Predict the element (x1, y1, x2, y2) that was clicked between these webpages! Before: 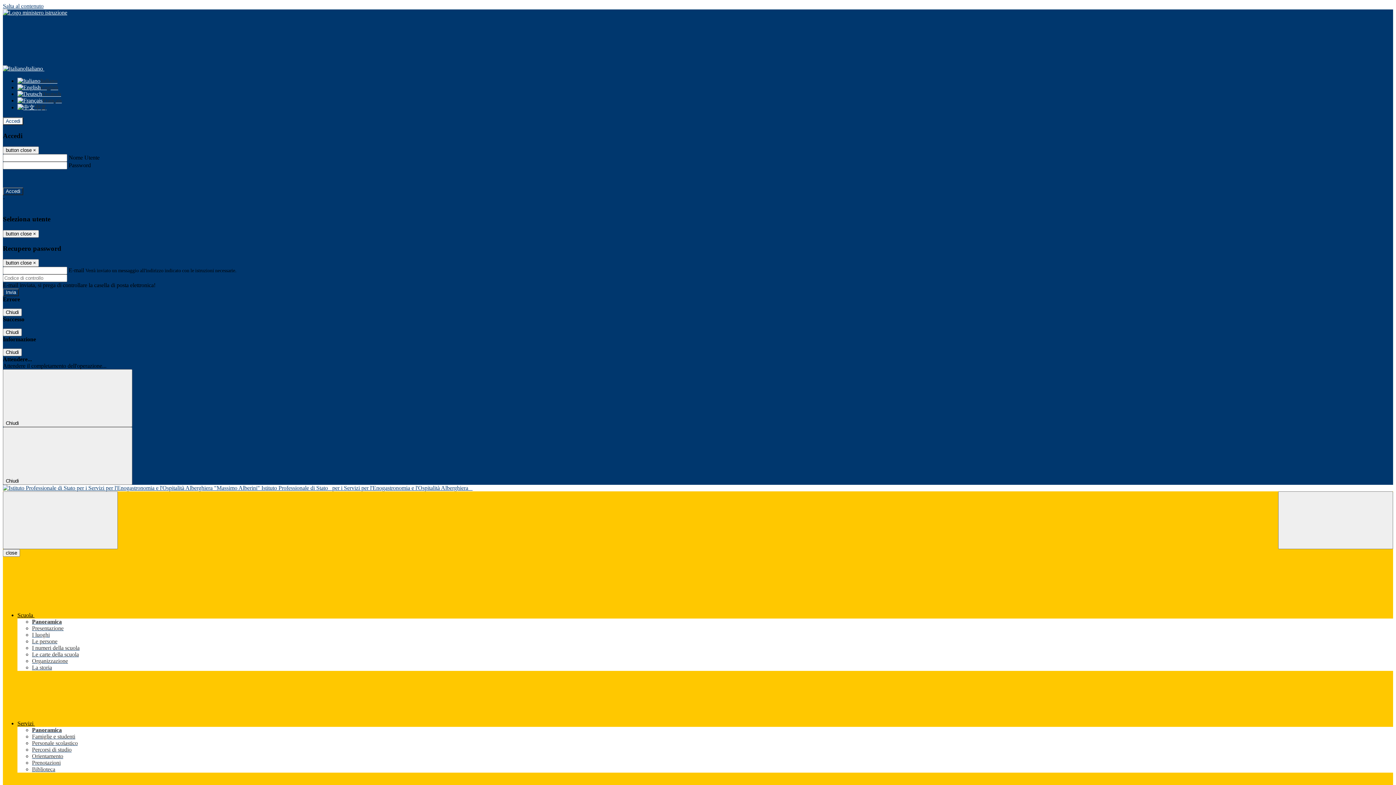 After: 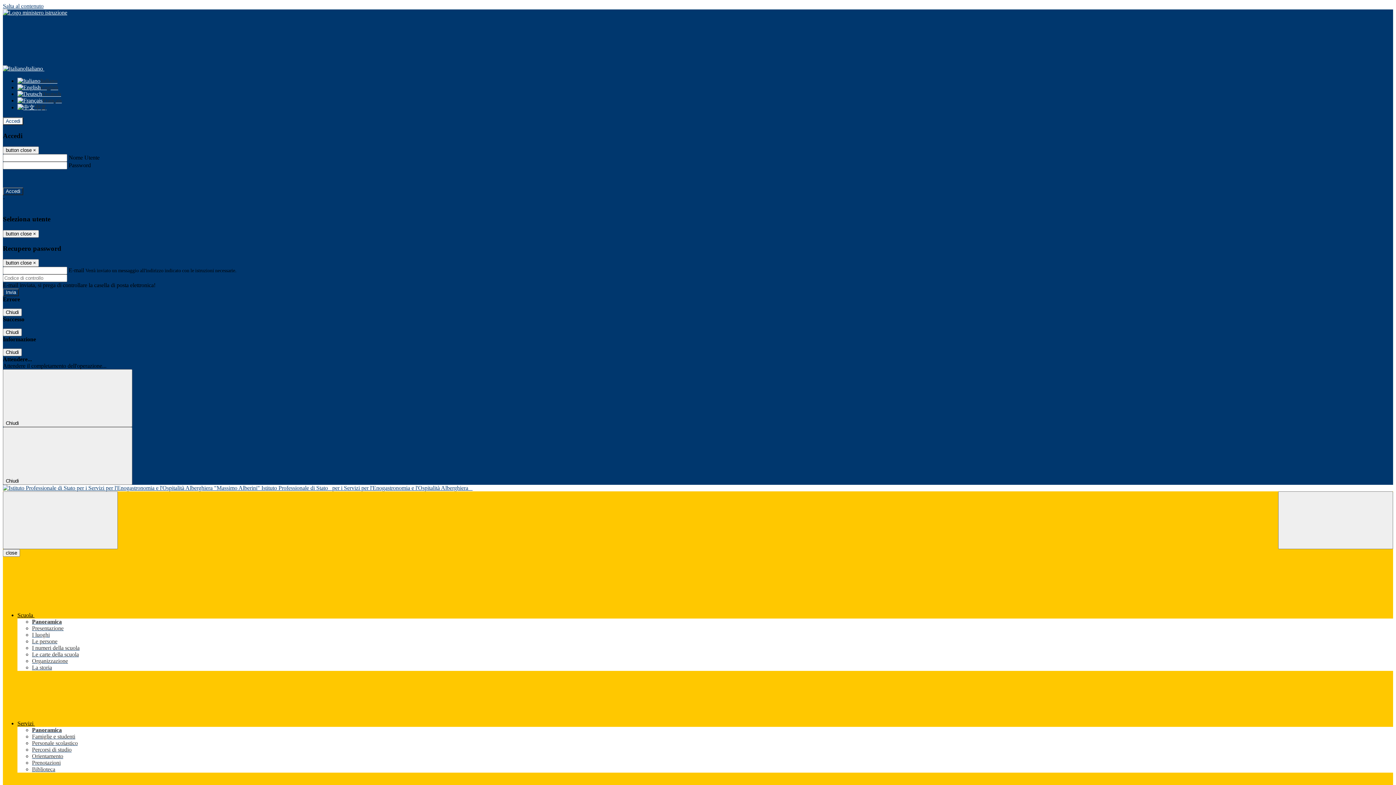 Action: bbox: (17, 84, 58, 90) label: English